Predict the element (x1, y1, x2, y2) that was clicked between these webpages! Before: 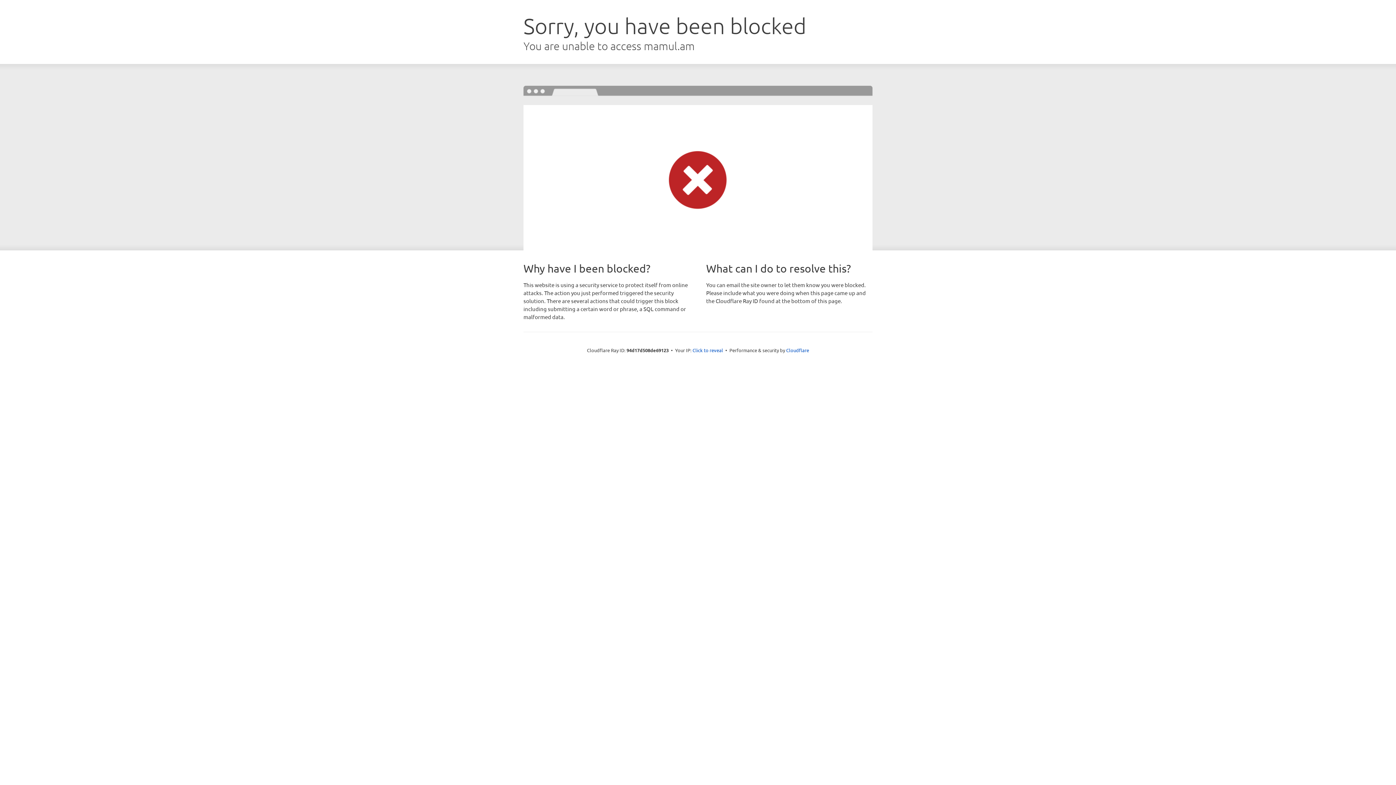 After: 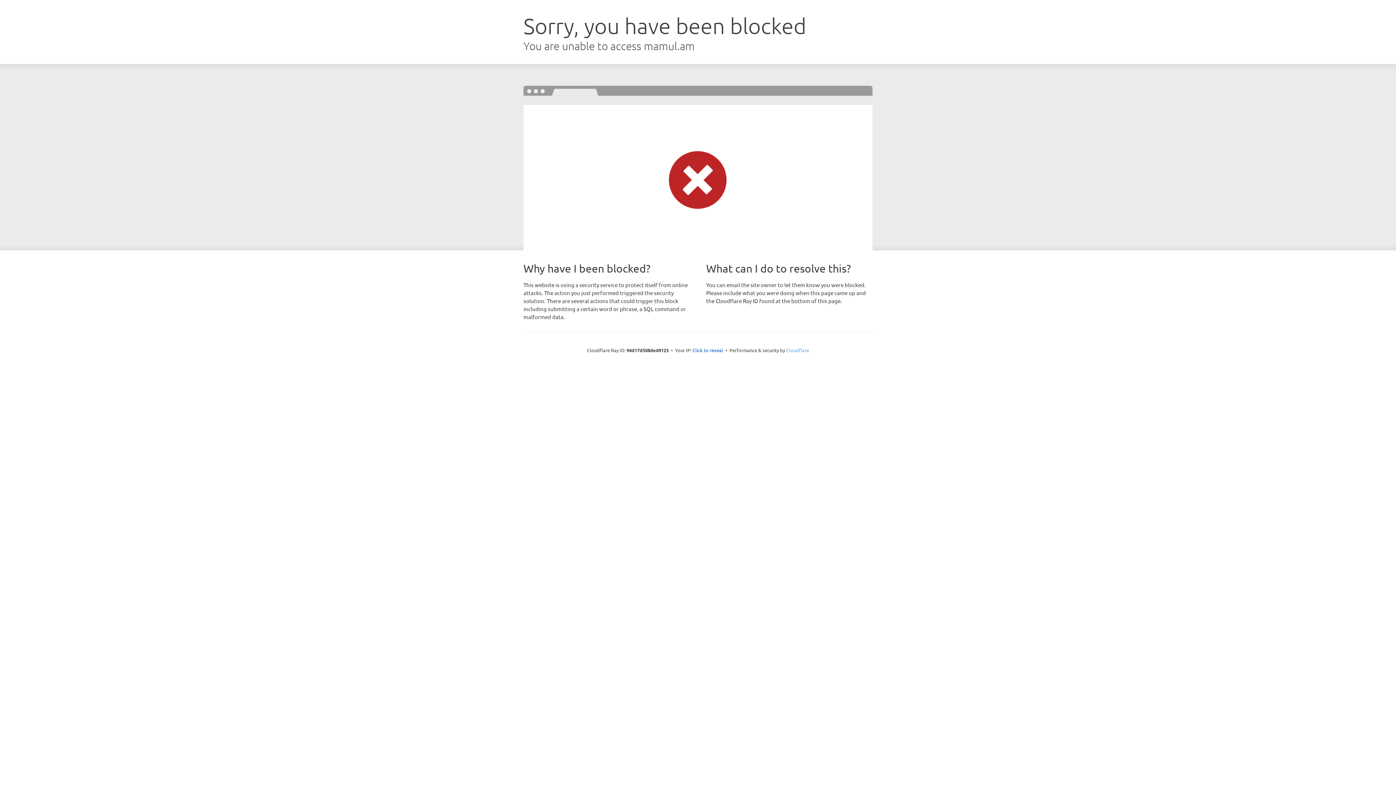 Action: bbox: (786, 347, 809, 353) label: Cloudflare